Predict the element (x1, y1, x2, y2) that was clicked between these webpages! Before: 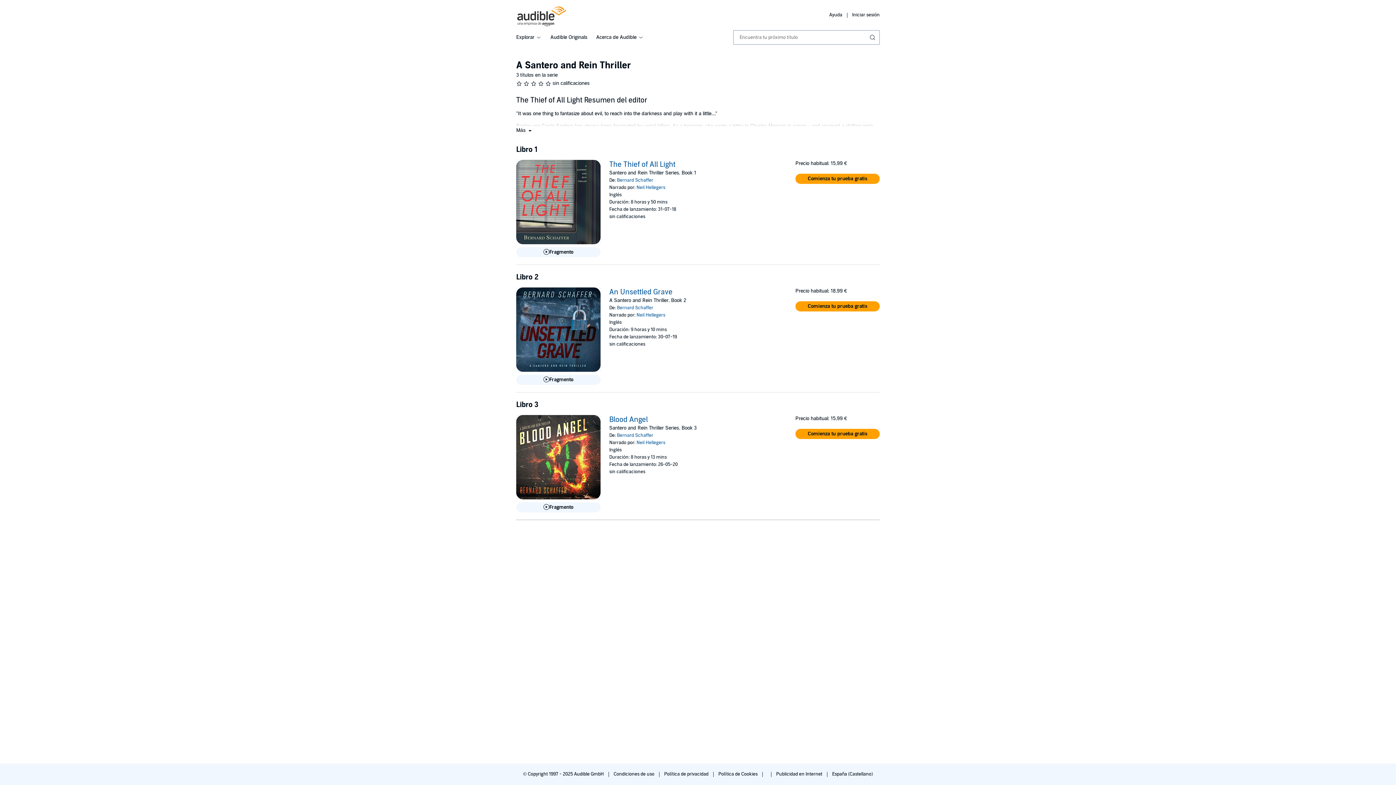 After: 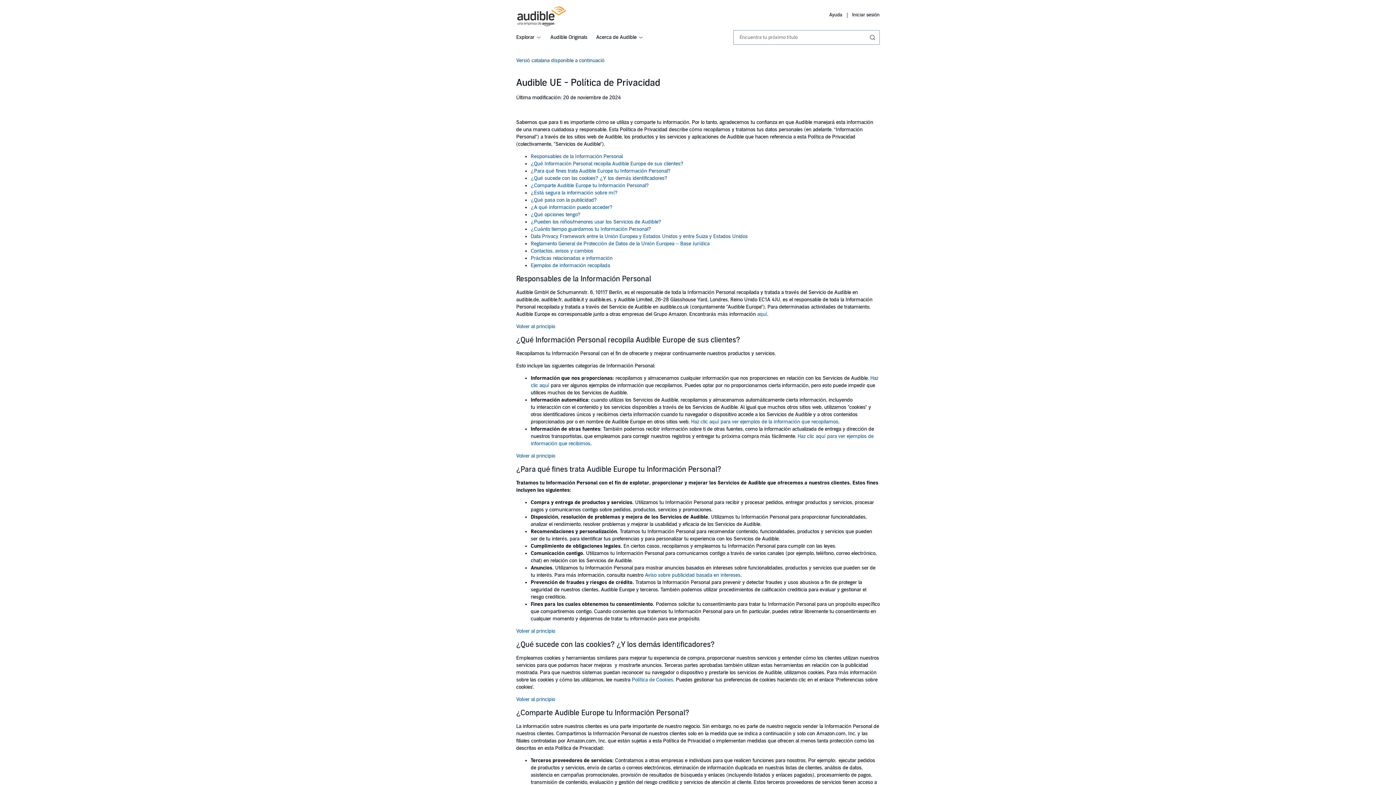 Action: bbox: (664, 771, 709, 777) label: Política de privacidad 